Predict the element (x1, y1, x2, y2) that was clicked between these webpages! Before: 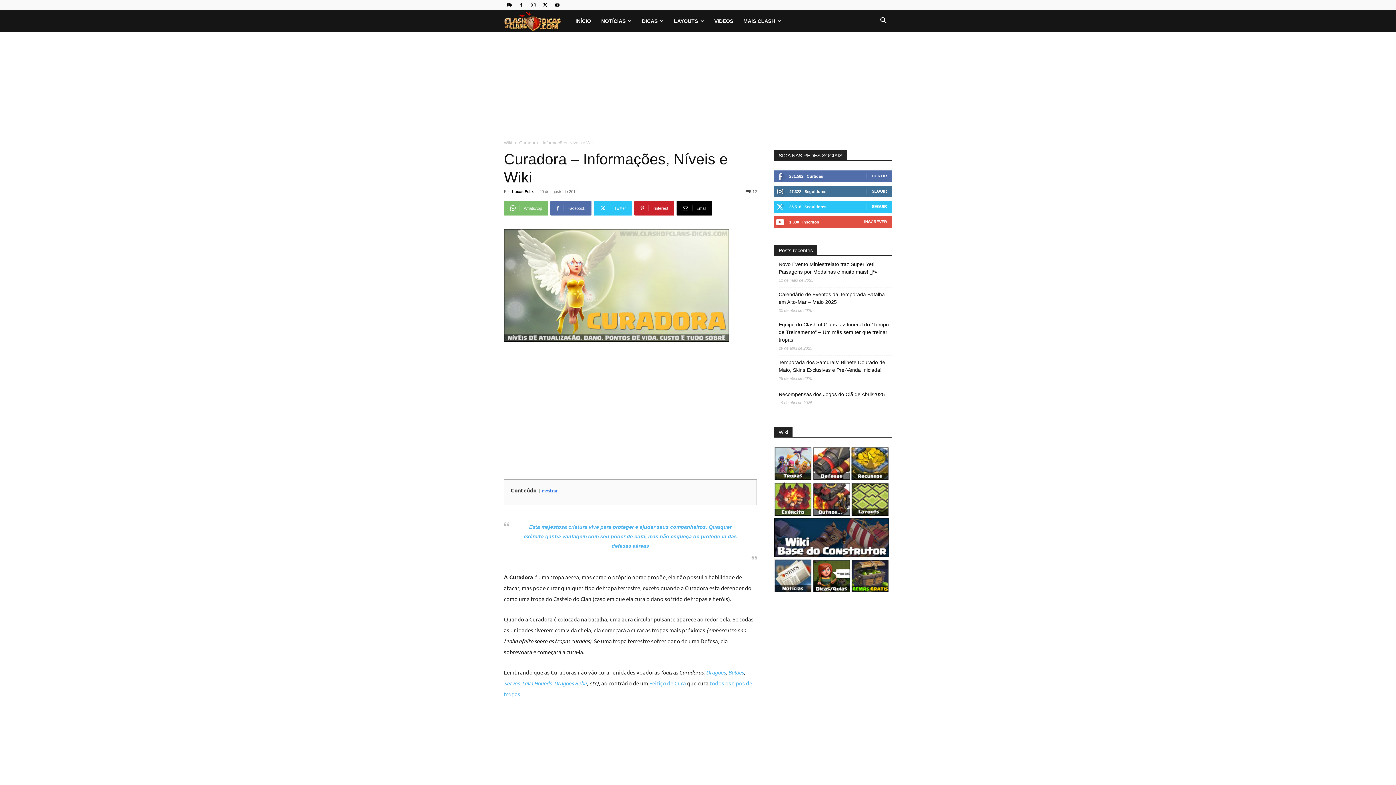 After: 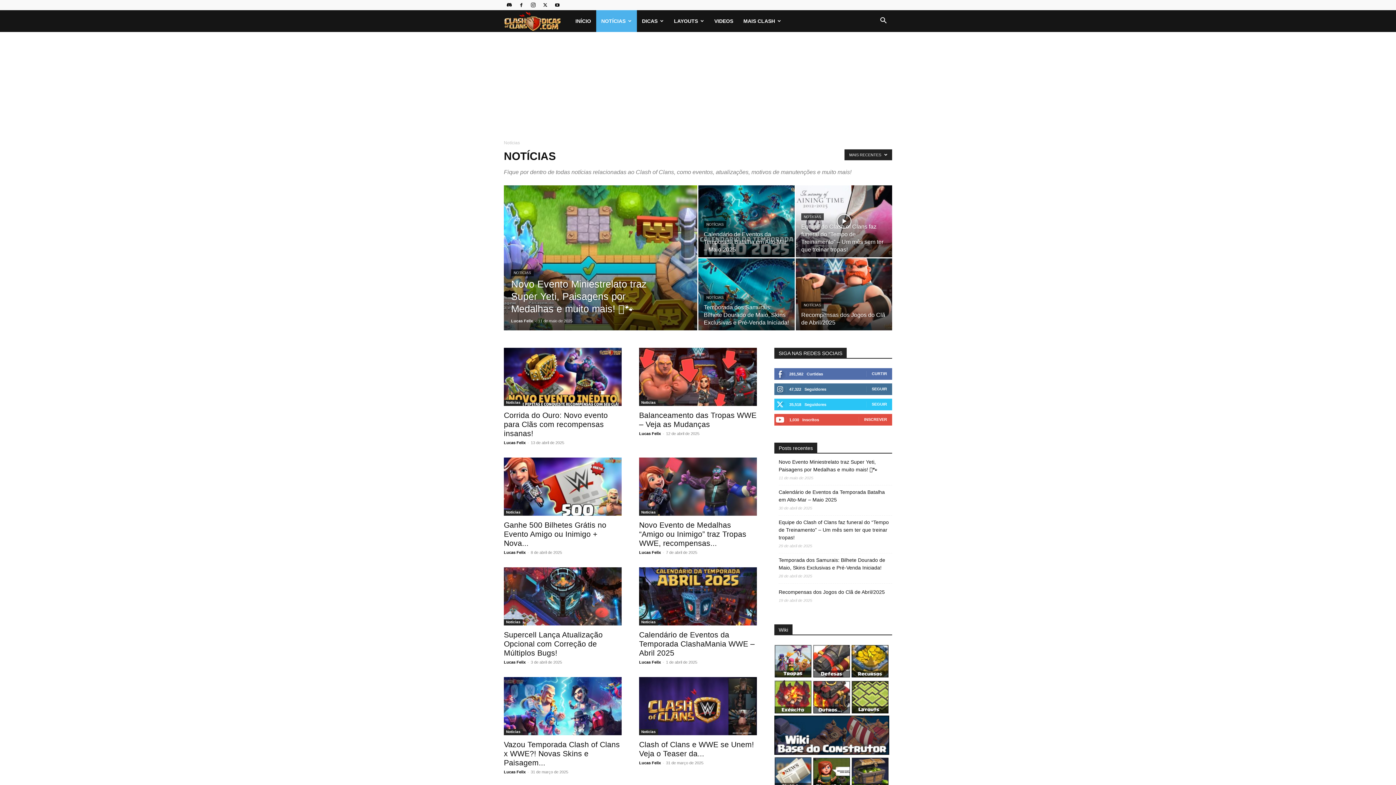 Action: label: NOTÍCIAS bbox: (596, 10, 637, 32)